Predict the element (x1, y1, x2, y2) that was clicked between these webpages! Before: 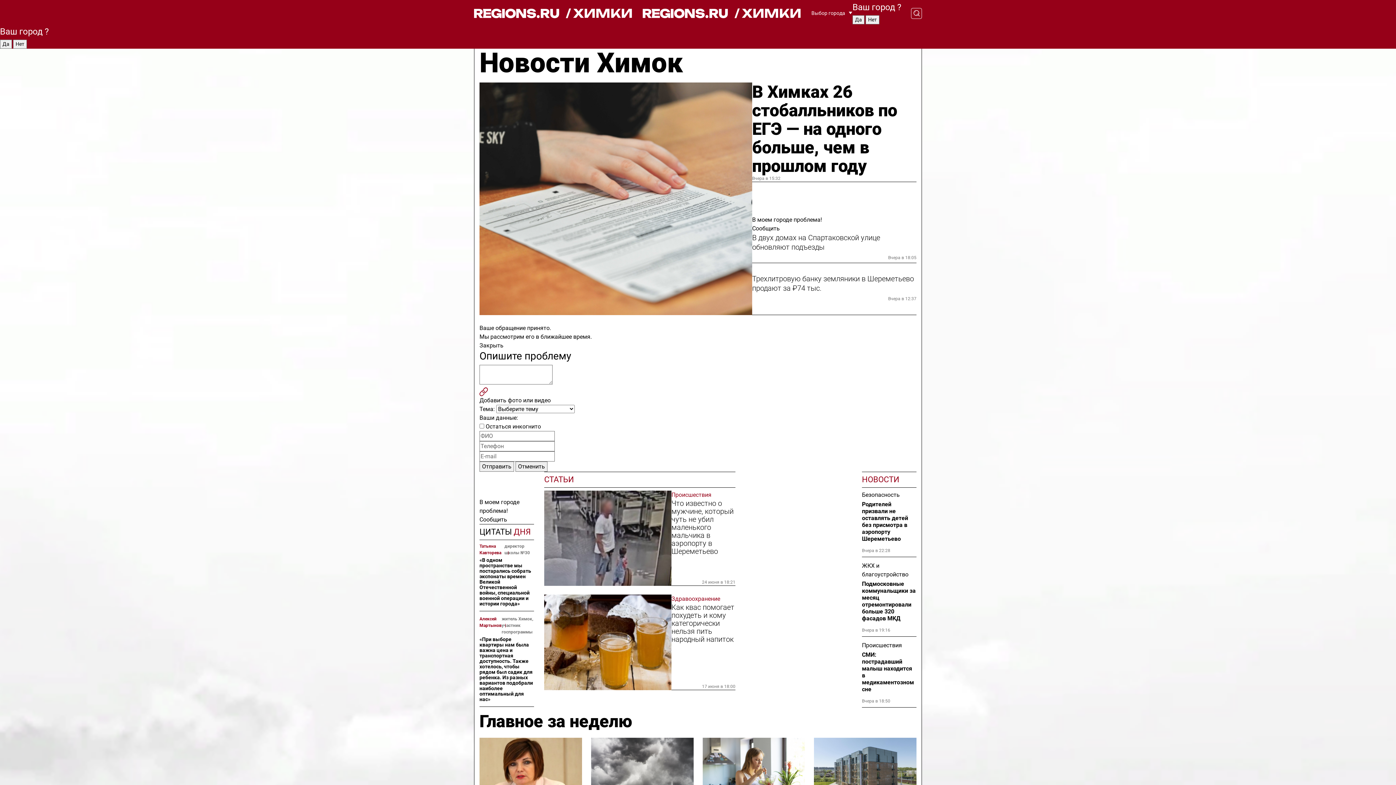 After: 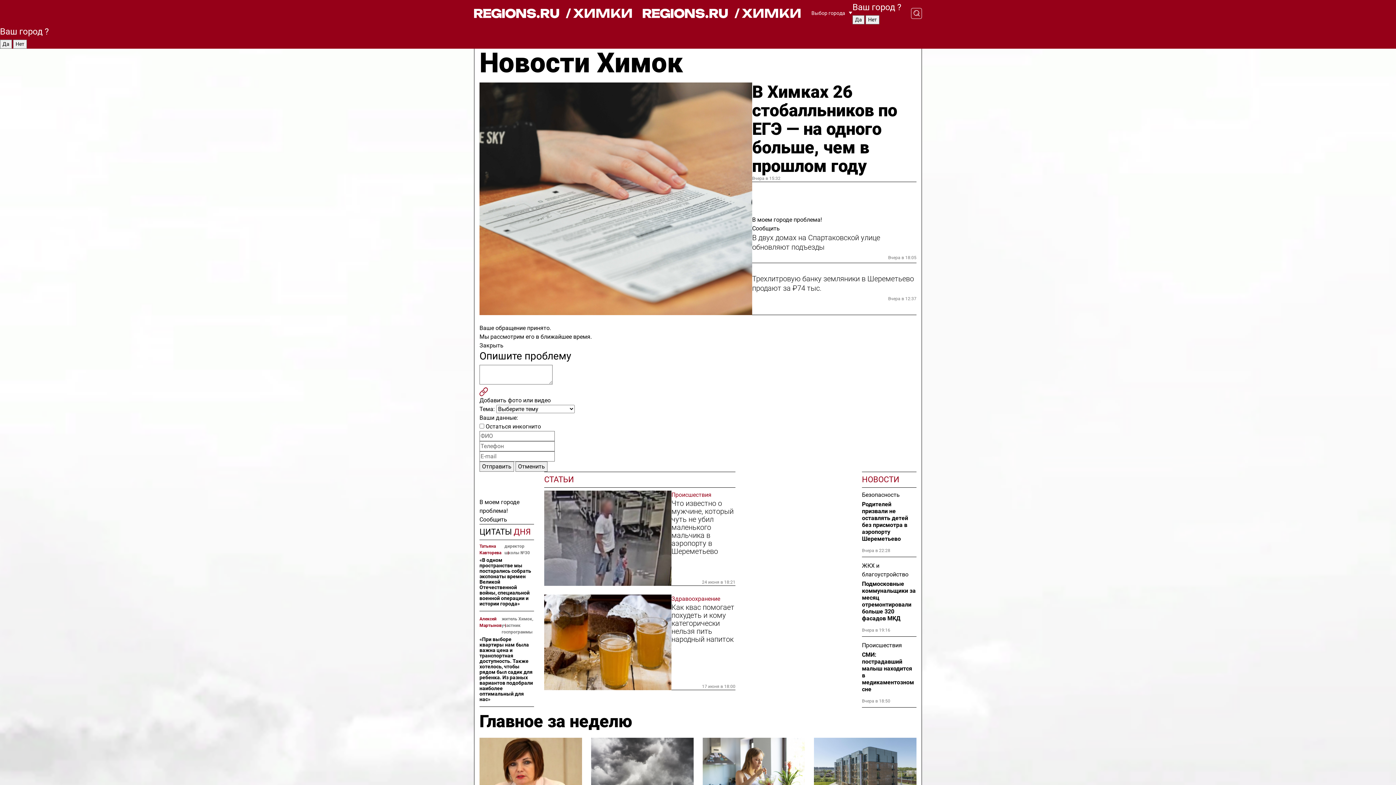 Action: label: / ХИМКИ bbox: (642, 7, 801, 19)